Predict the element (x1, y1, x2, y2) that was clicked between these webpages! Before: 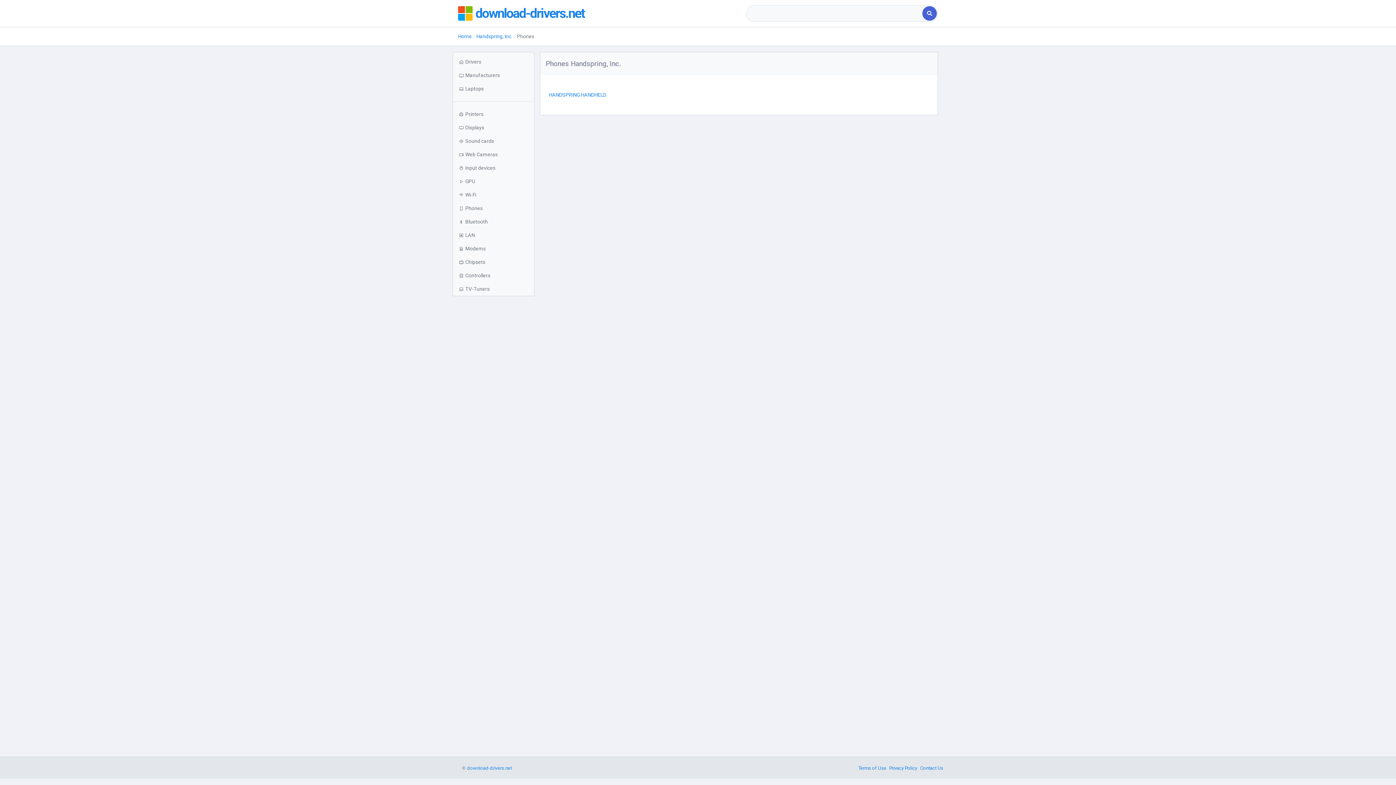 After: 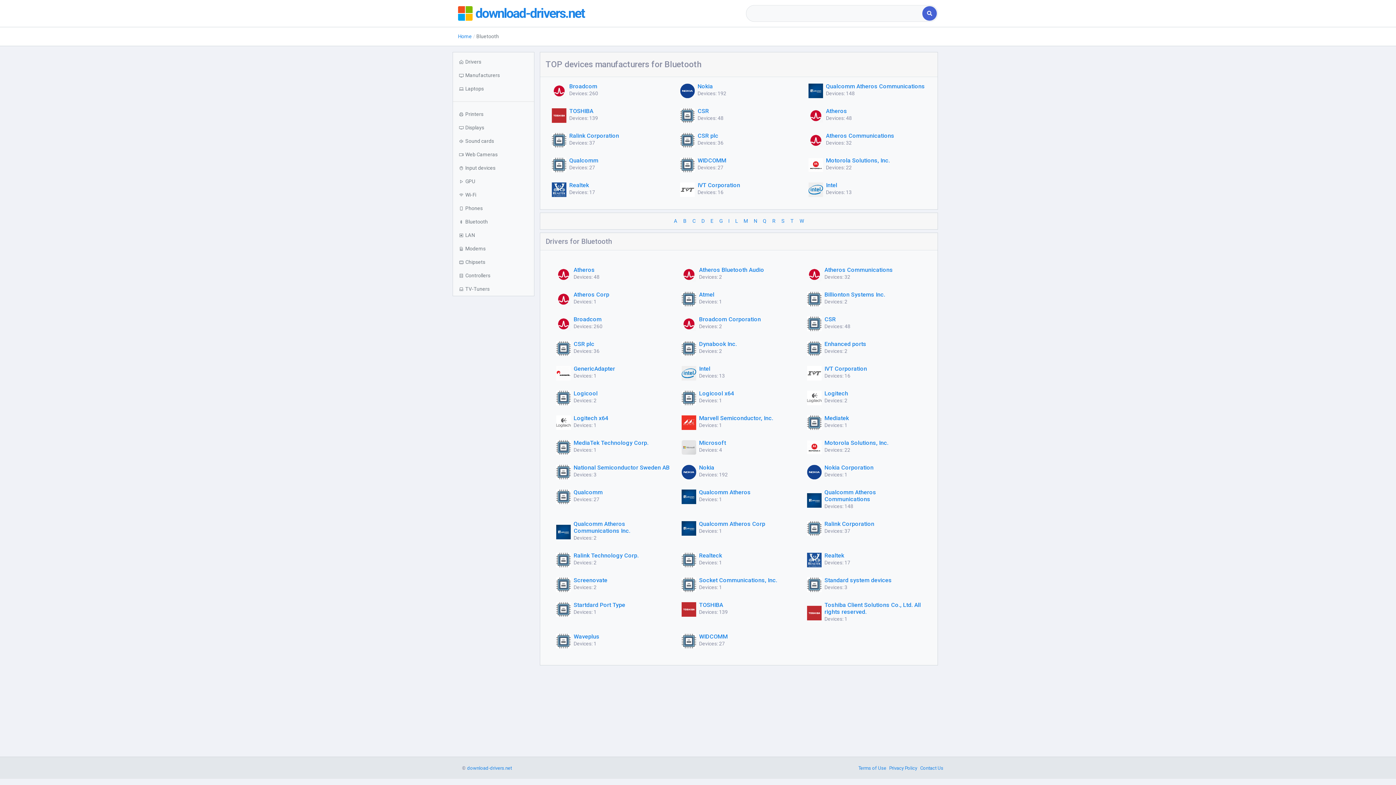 Action: label: Bluetooth bbox: (453, 215, 534, 228)